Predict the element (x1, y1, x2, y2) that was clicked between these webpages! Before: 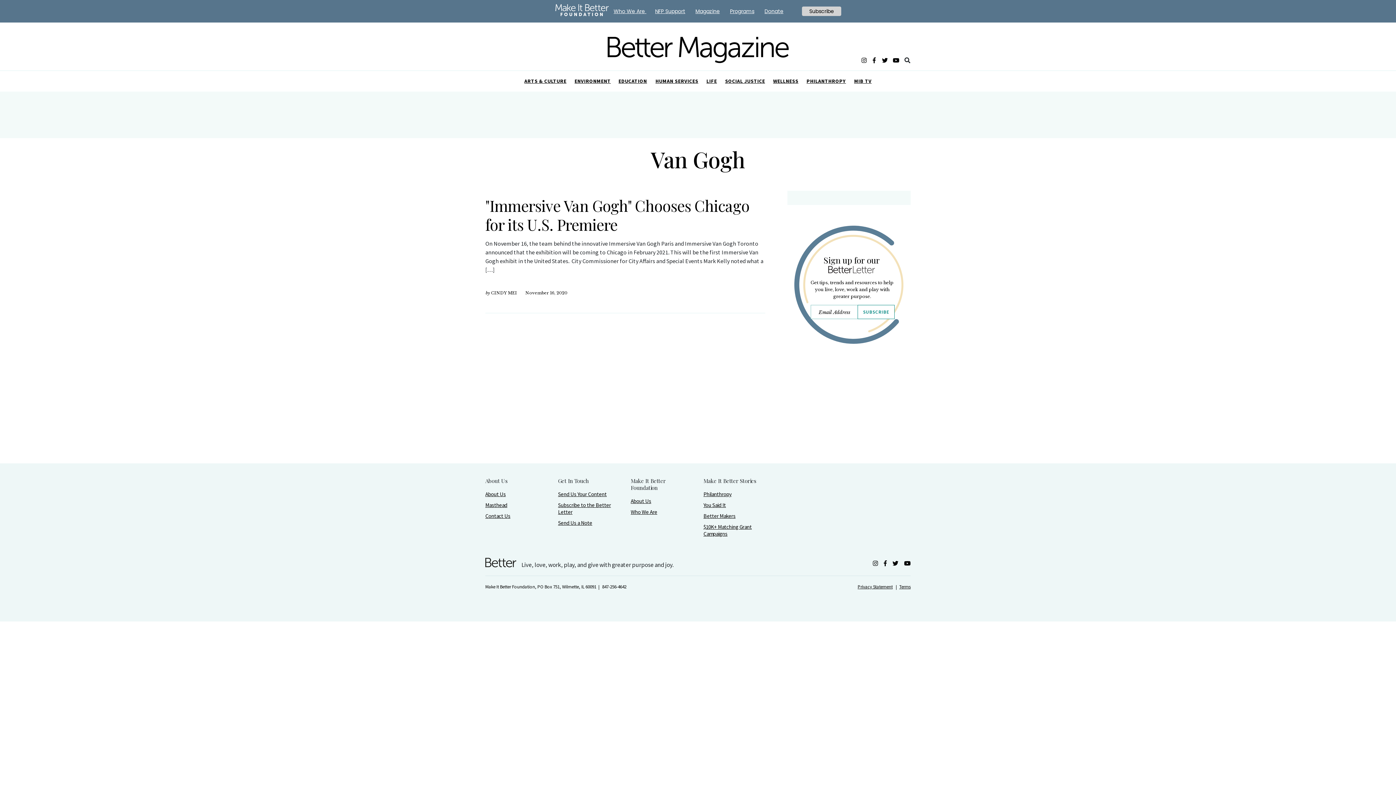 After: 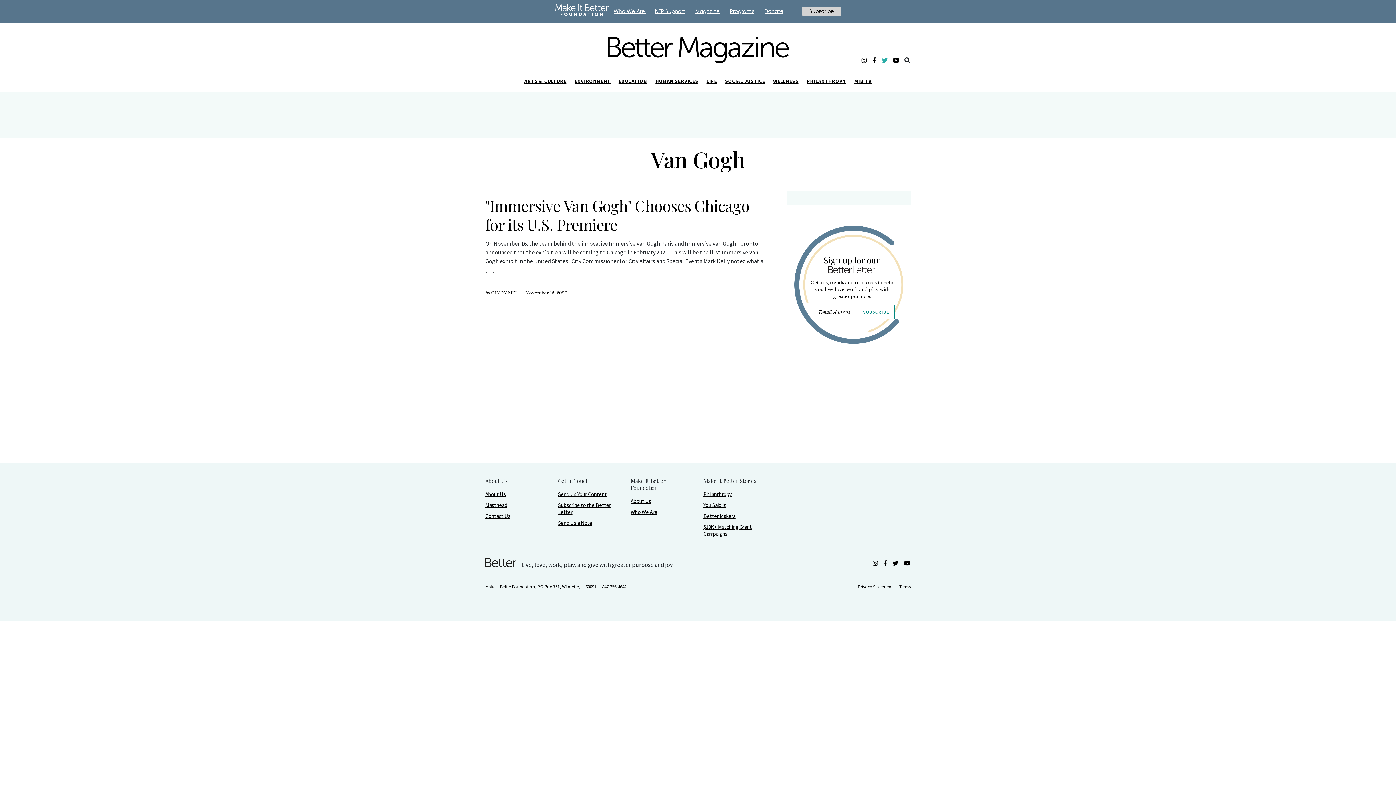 Action: bbox: (879, 57, 890, 63)